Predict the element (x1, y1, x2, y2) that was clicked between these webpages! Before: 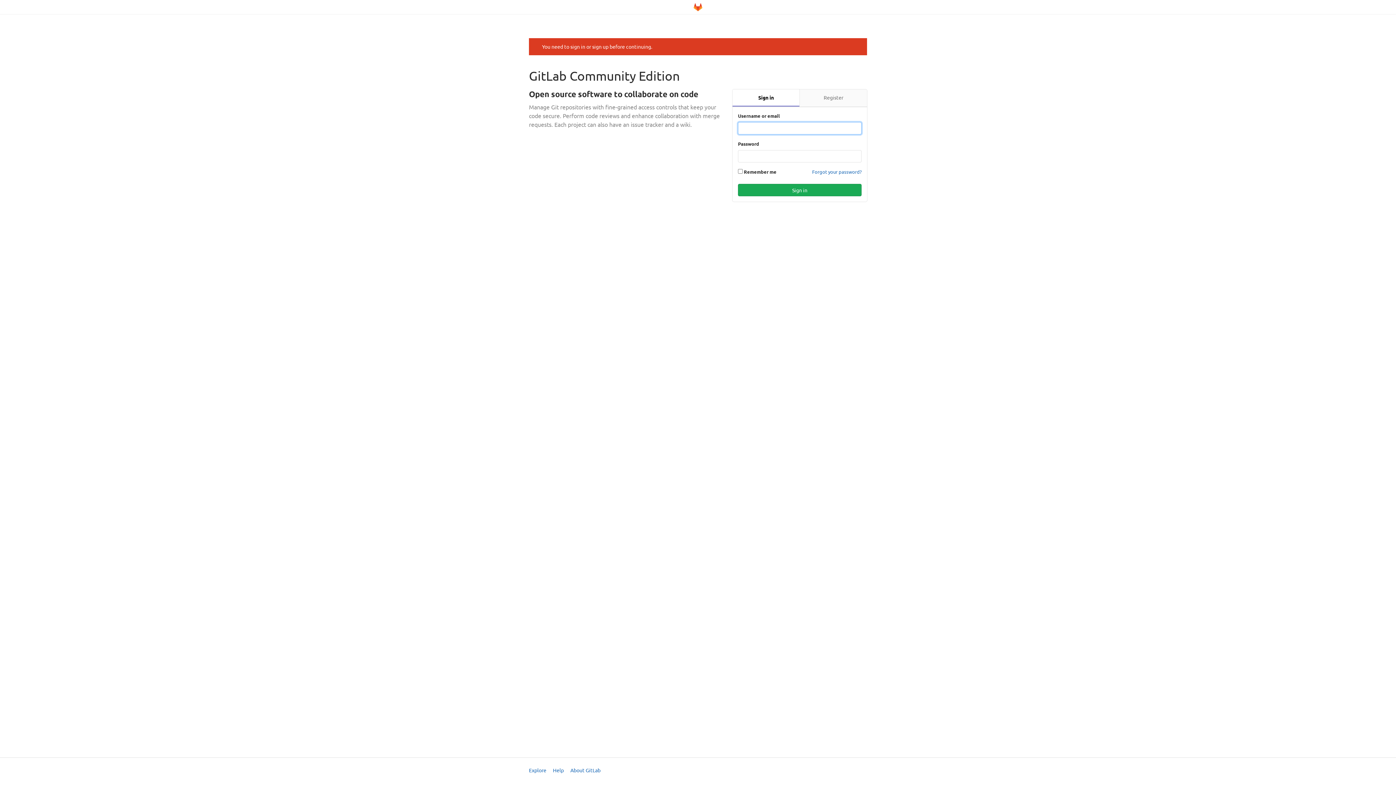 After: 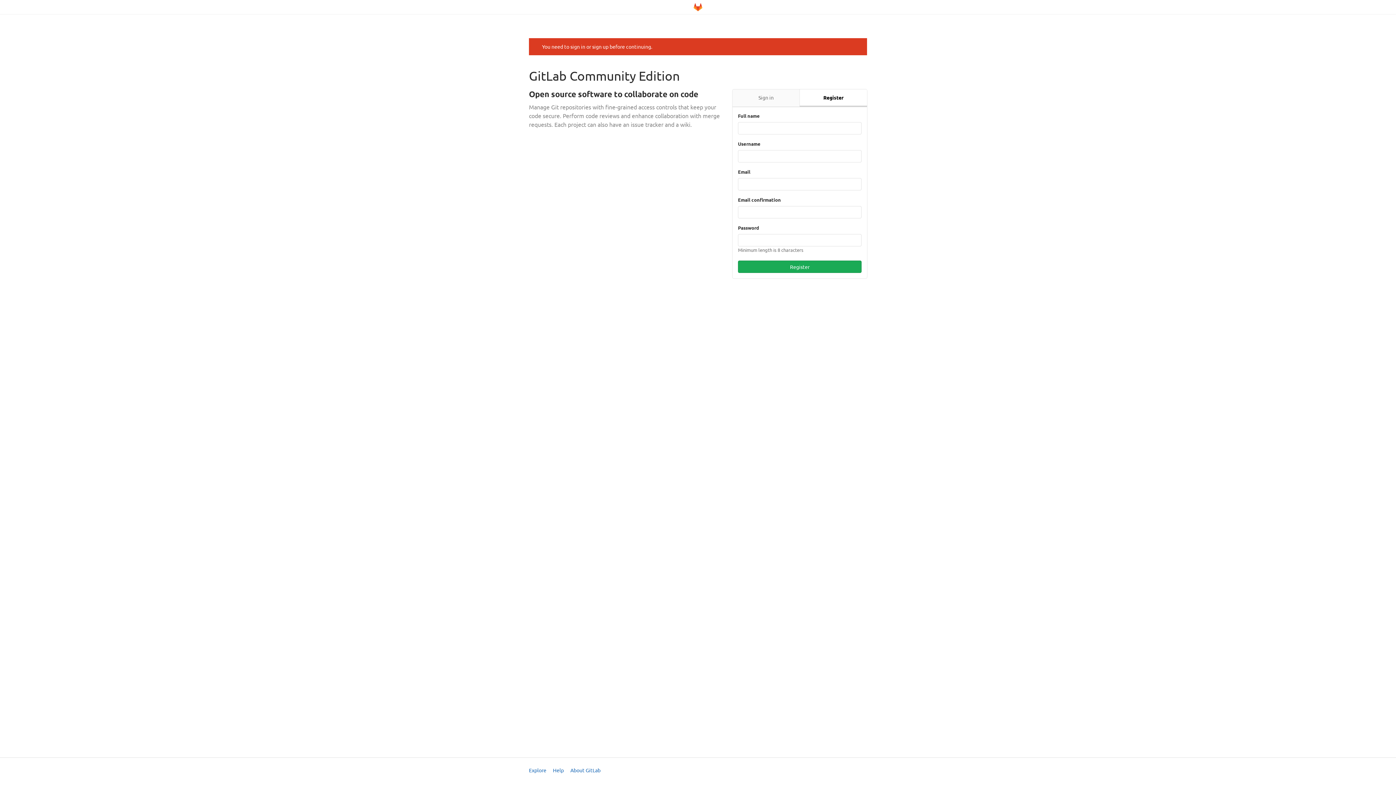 Action: label: Register bbox: (800, 89, 867, 106)